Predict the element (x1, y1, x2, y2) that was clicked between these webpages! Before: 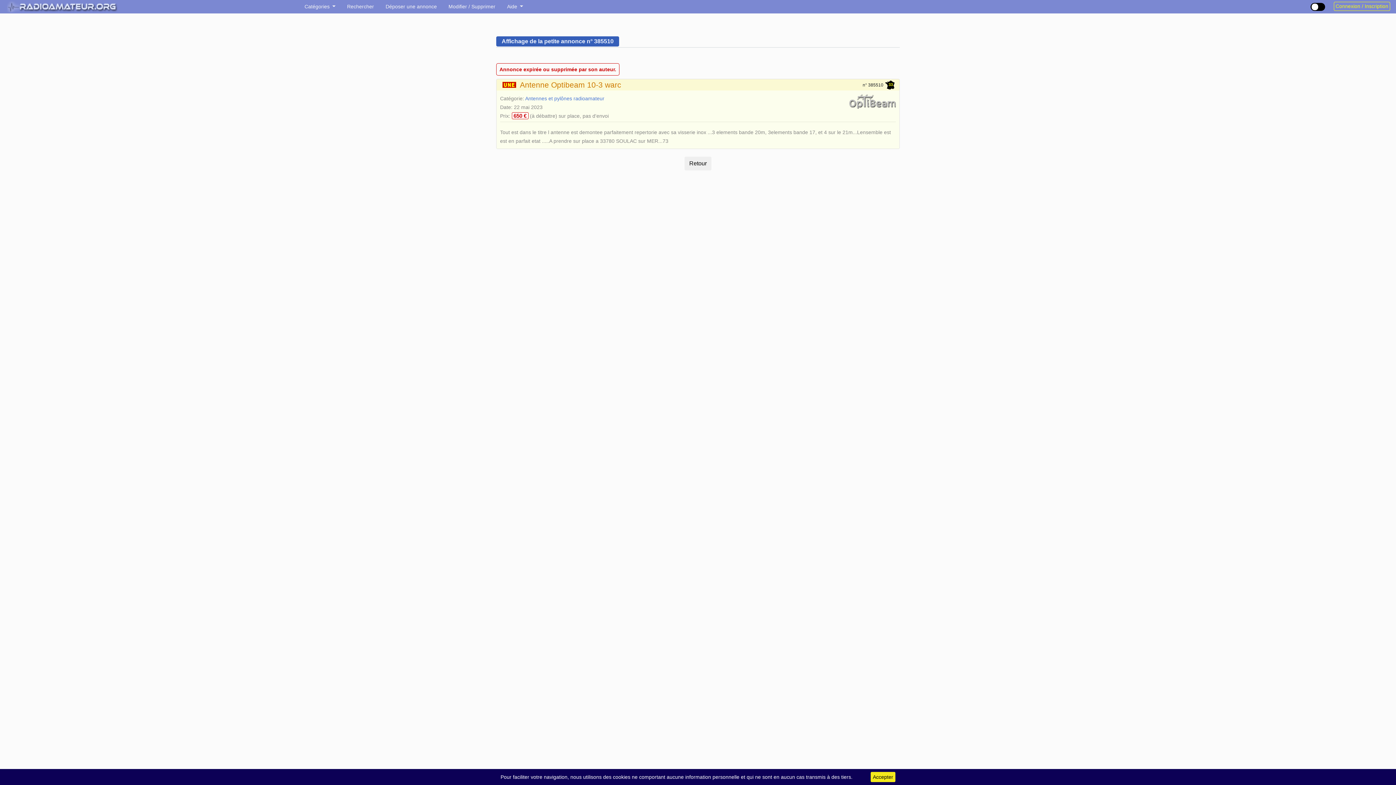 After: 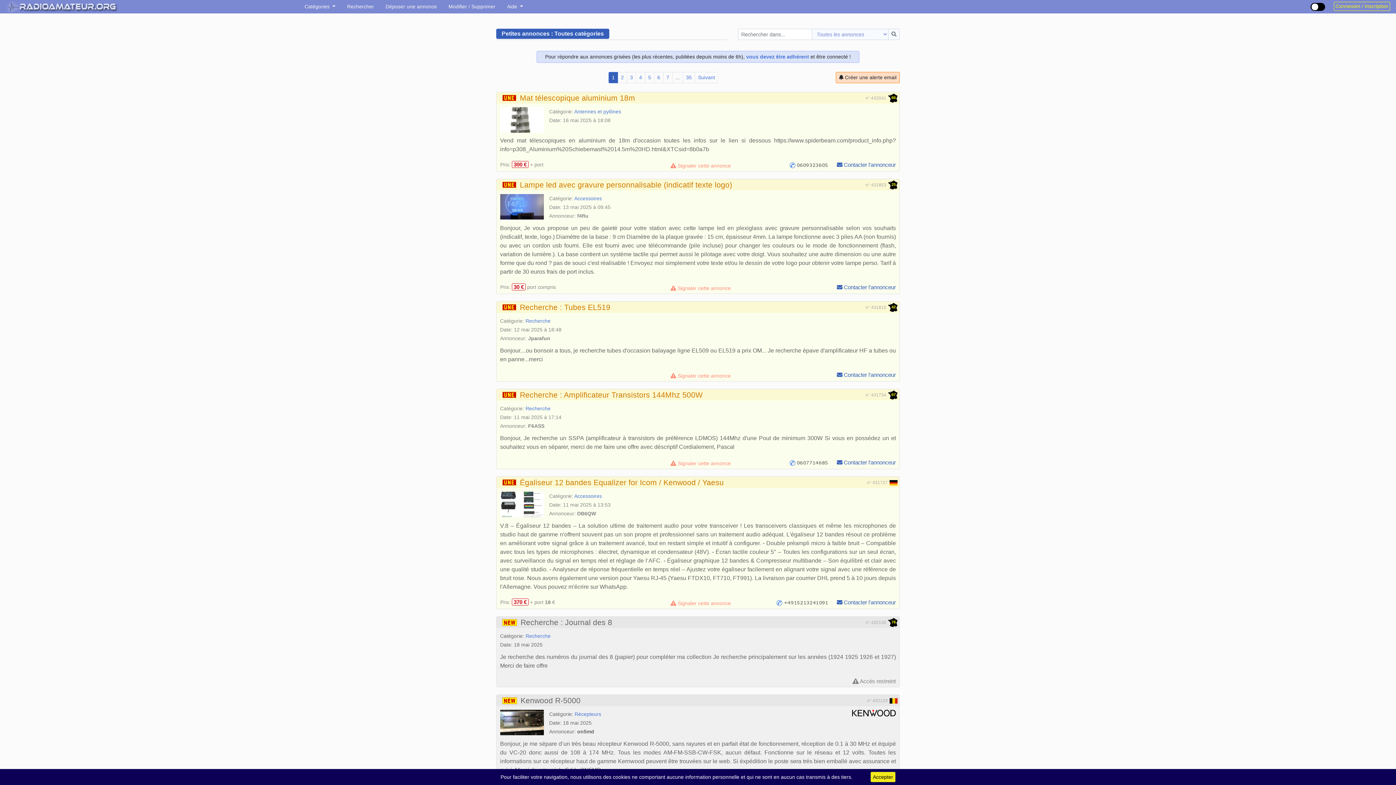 Action: bbox: (7, 1, 117, 12)